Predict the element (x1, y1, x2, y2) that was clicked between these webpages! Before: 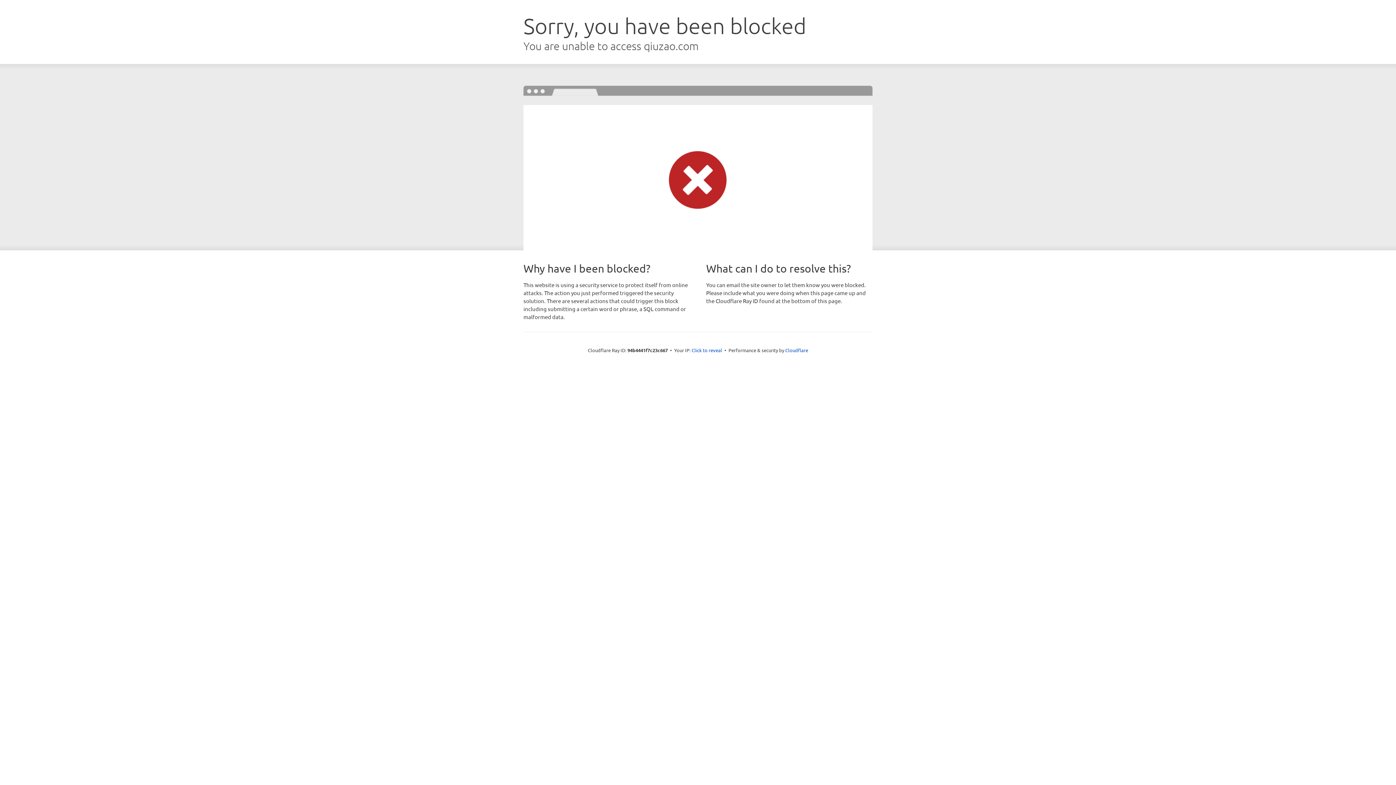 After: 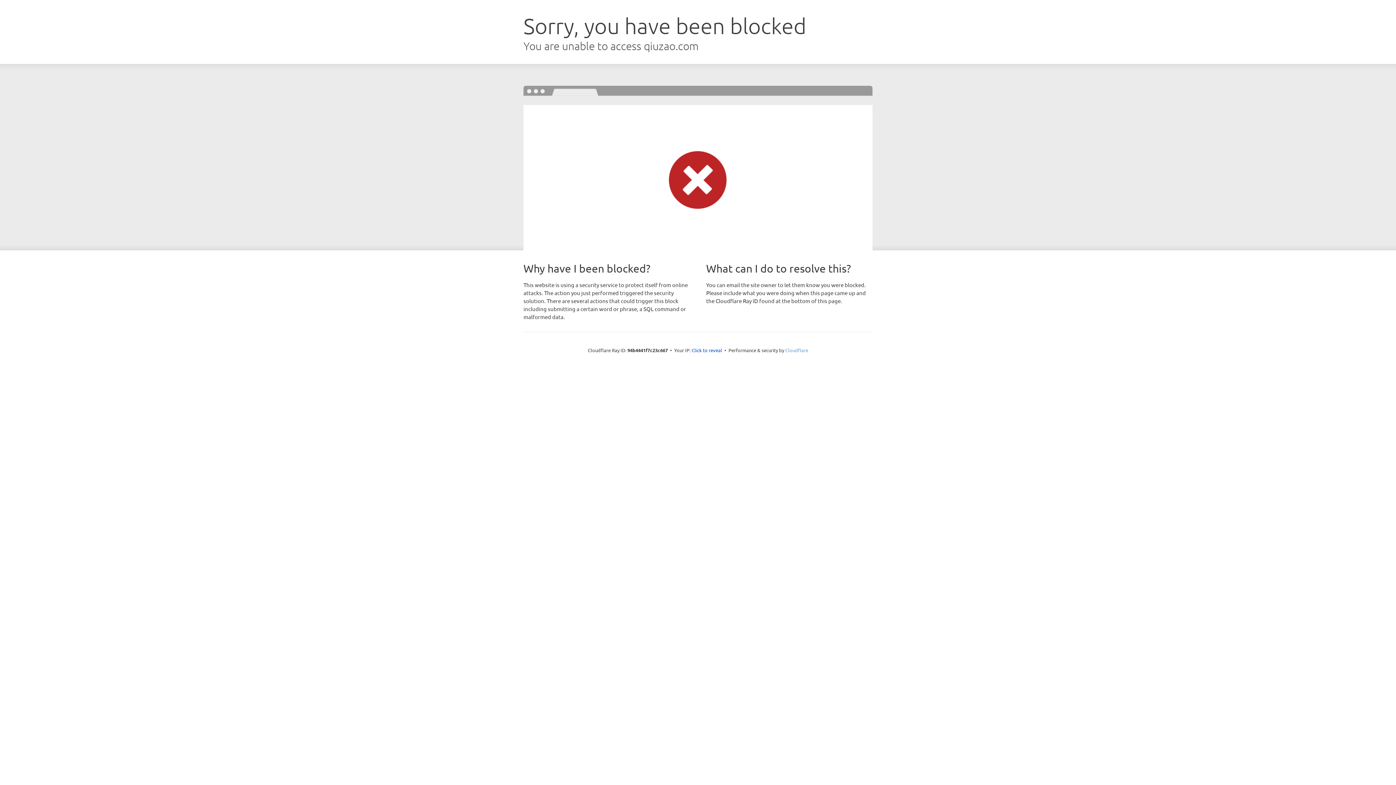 Action: bbox: (785, 347, 808, 353) label: Cloudflare